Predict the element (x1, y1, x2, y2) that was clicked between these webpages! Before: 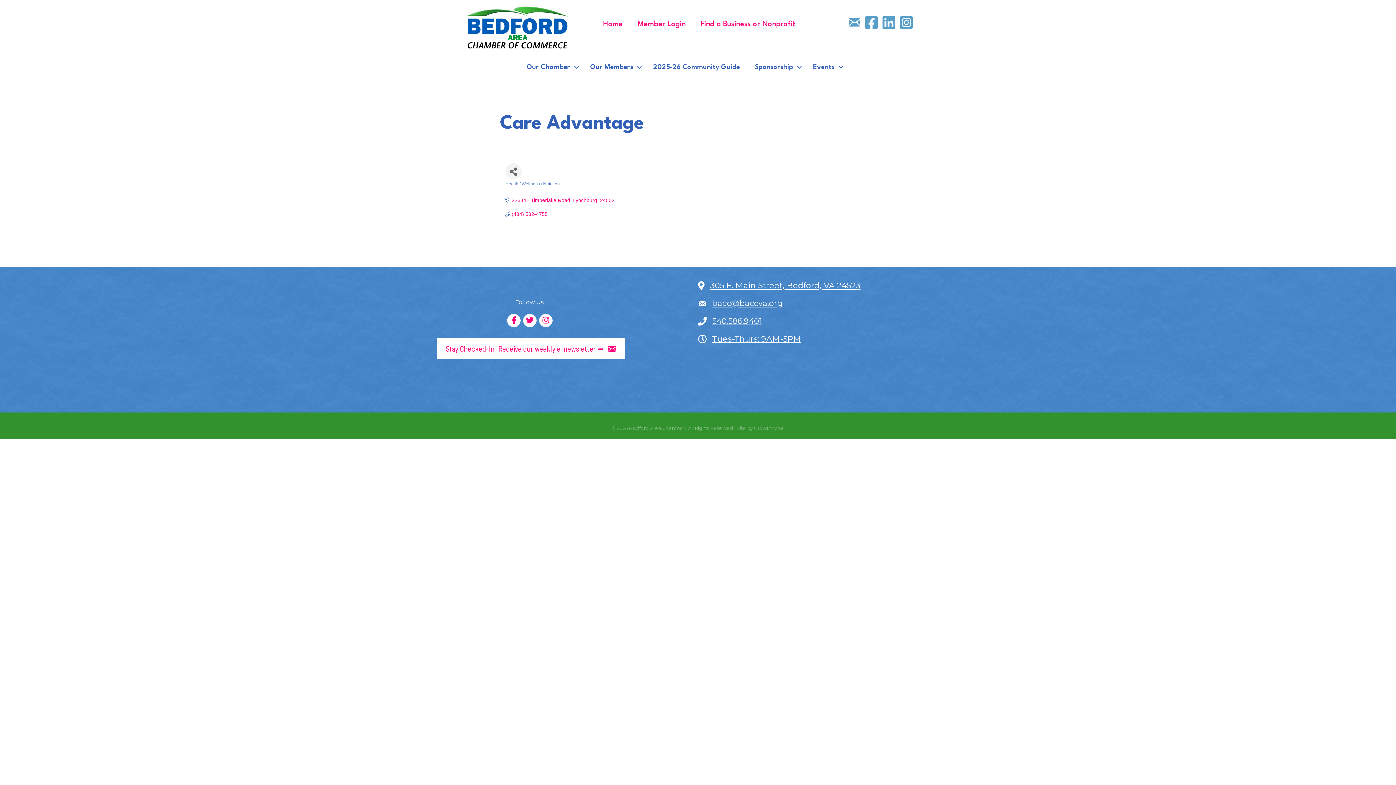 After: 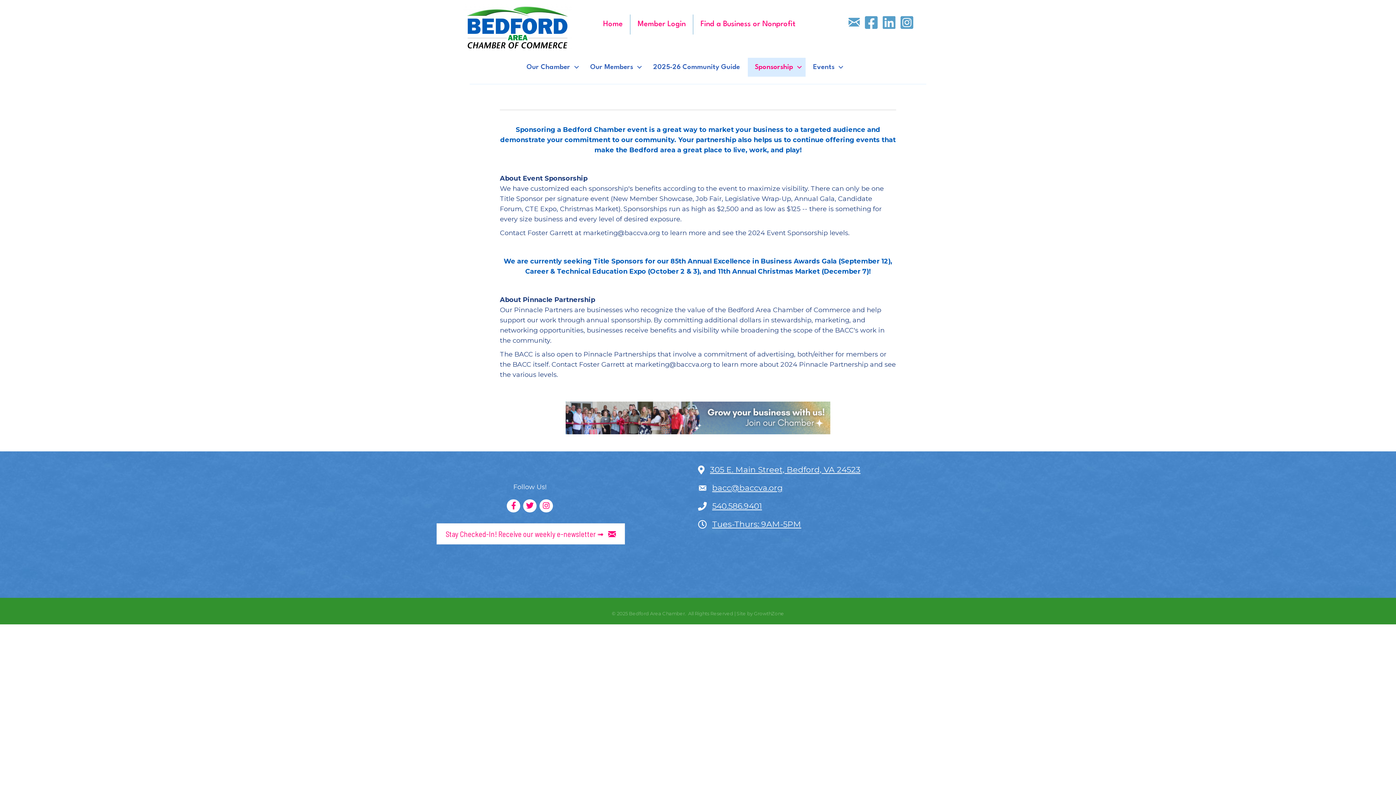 Action: label: Sponsorship bbox: (747, 57, 805, 76)